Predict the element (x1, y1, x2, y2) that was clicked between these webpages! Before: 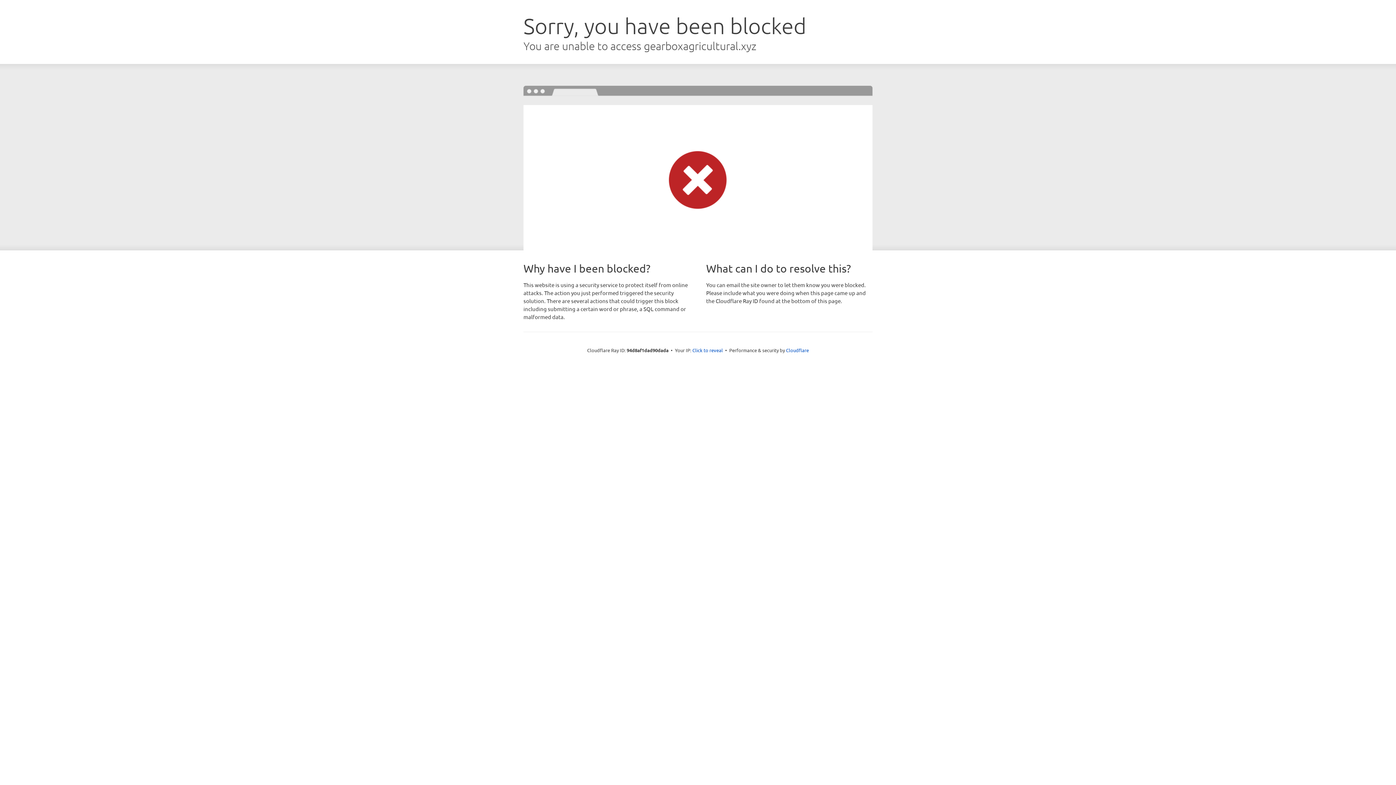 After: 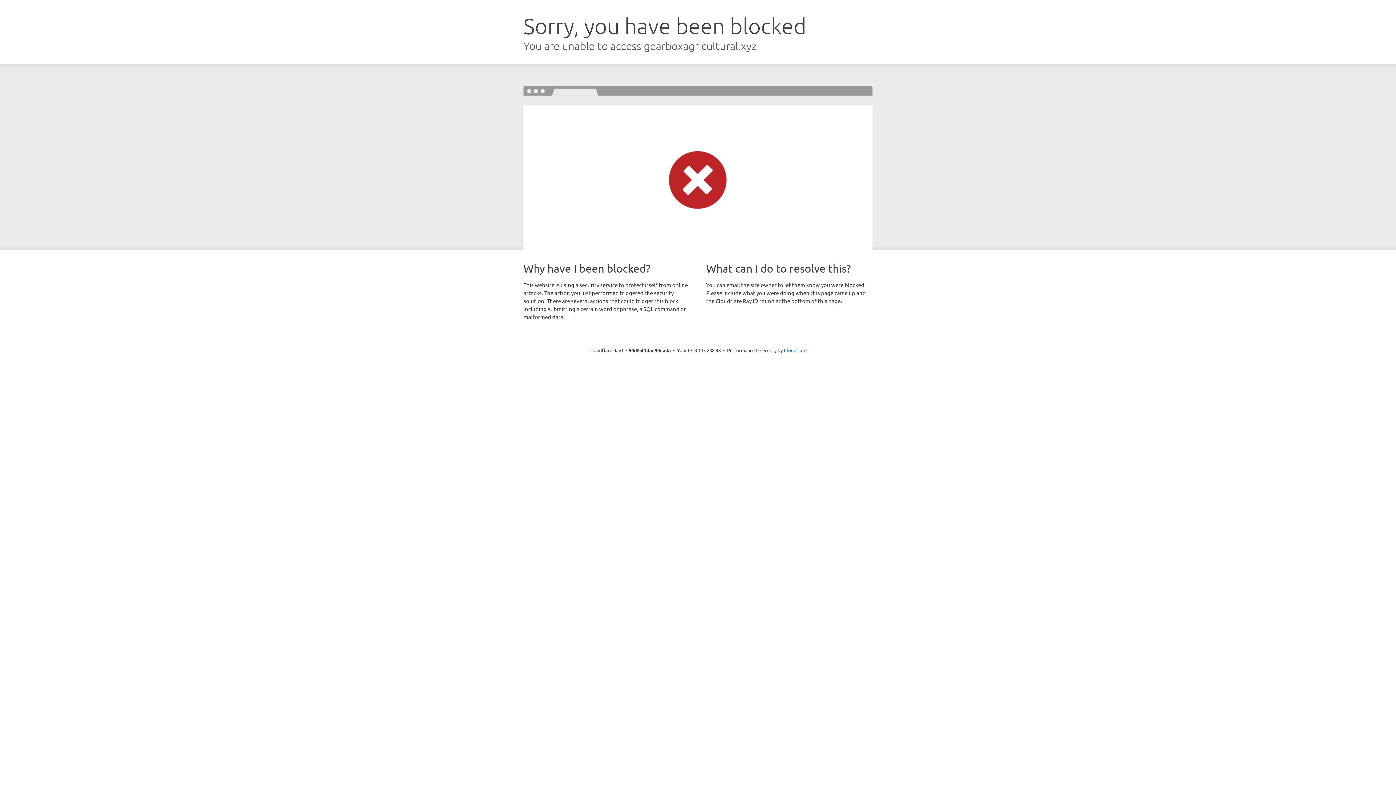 Action: label: Click to reveal bbox: (692, 346, 723, 353)